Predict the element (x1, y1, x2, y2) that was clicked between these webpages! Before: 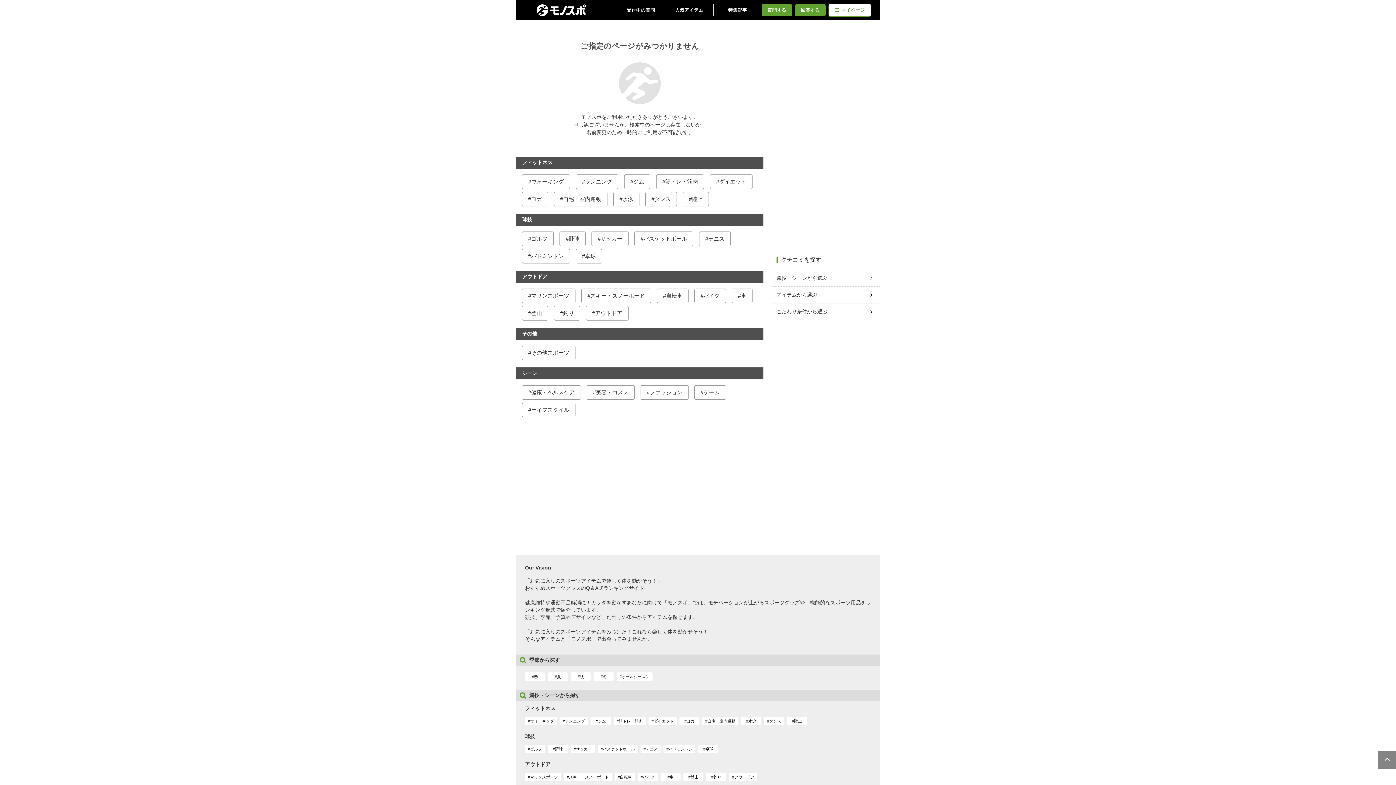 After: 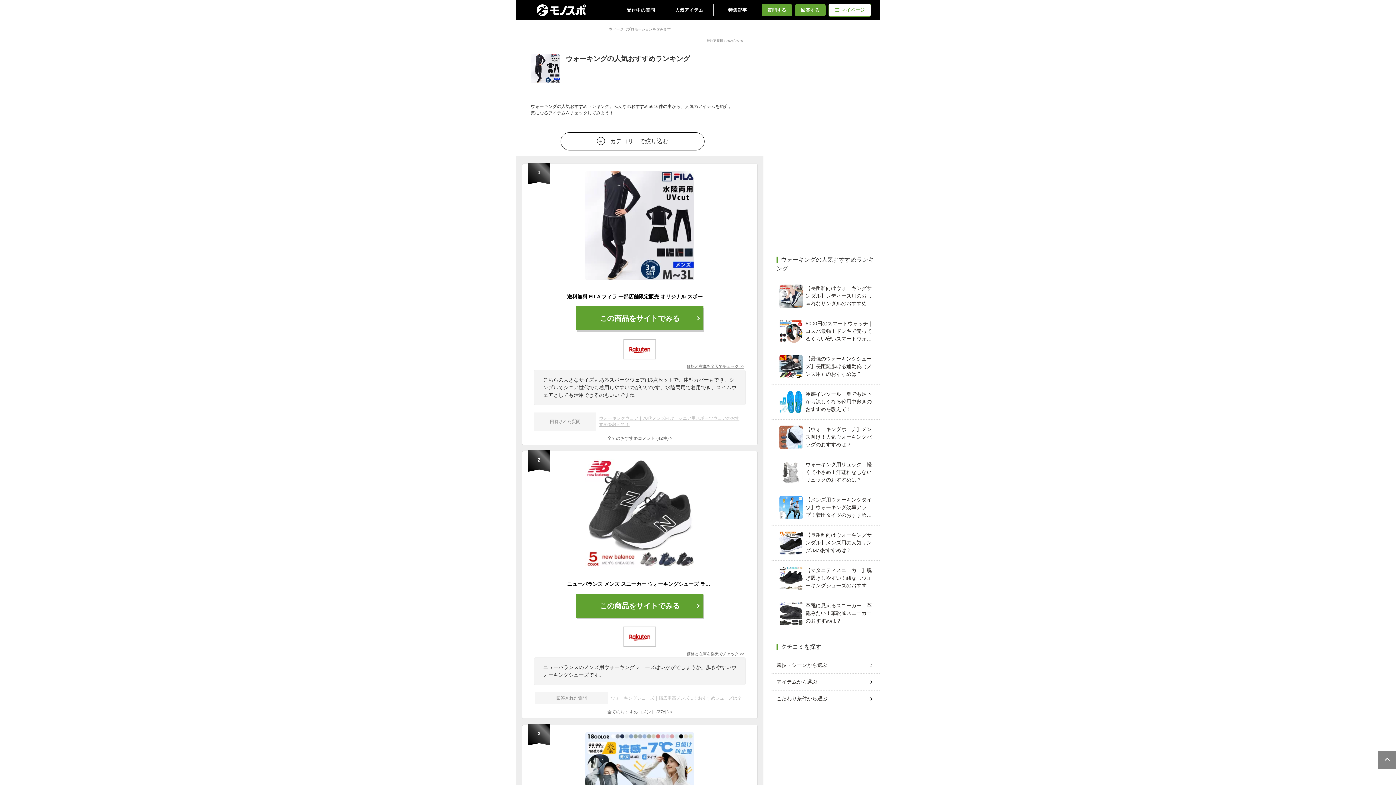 Action: bbox: (525, 717, 557, 725) label: ウォーキング